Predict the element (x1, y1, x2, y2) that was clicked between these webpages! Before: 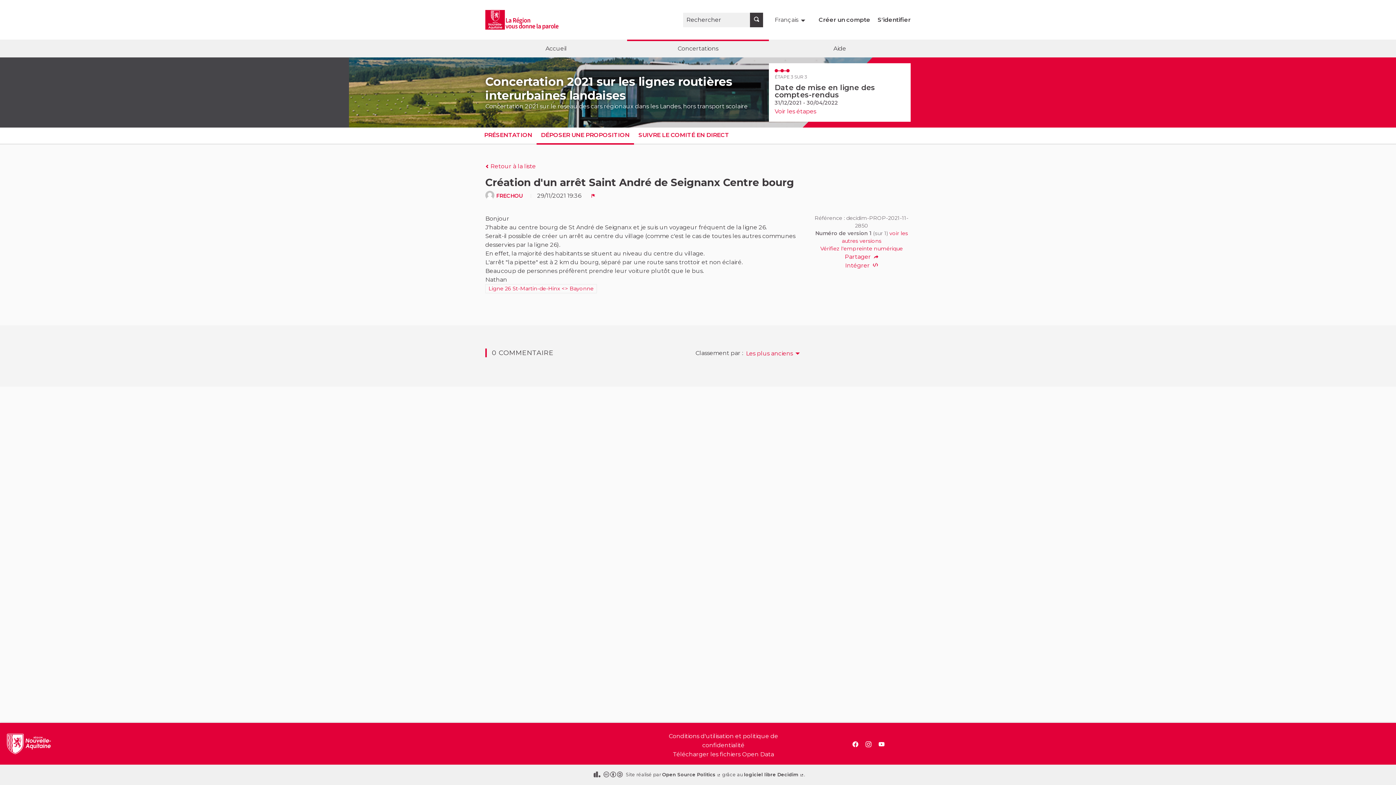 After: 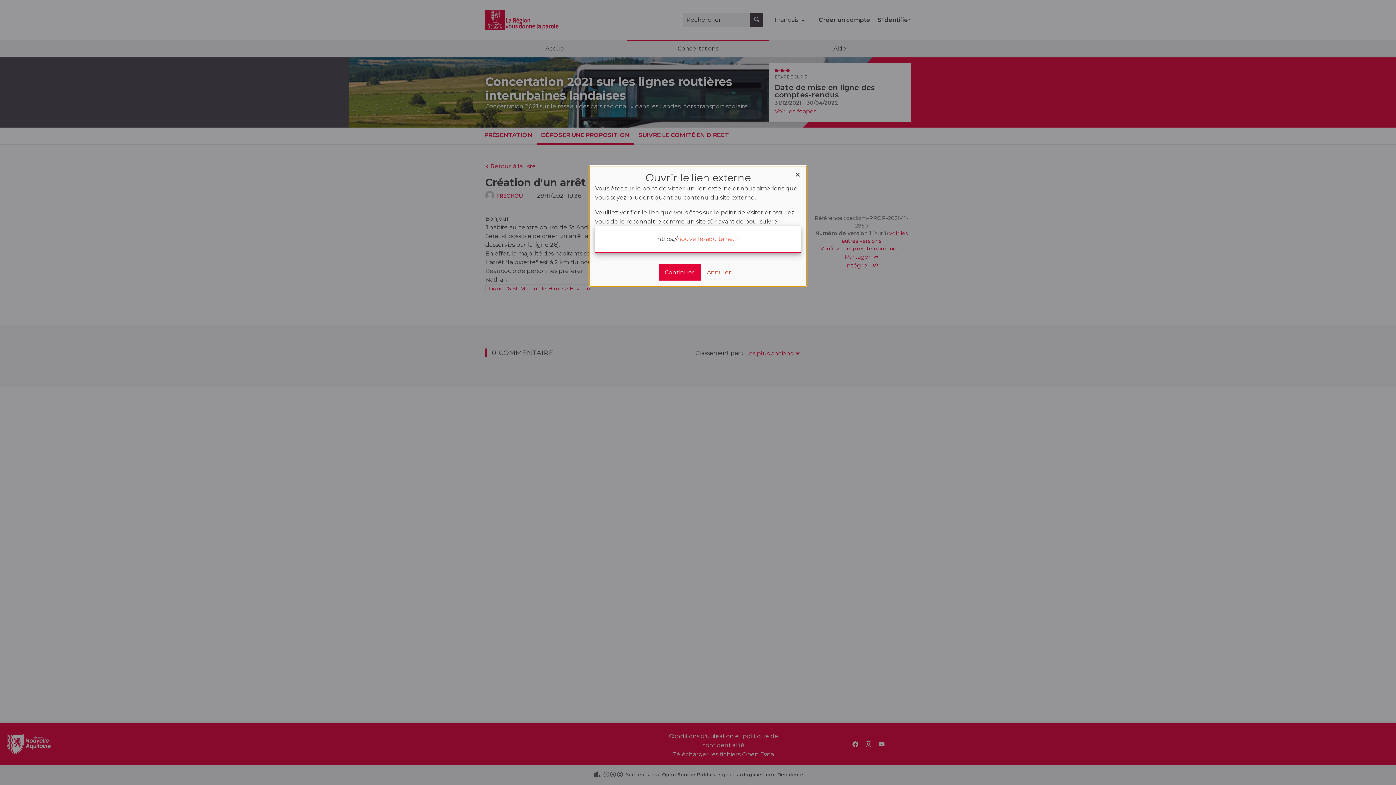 Action: bbox: (0, 734, 50, 754)